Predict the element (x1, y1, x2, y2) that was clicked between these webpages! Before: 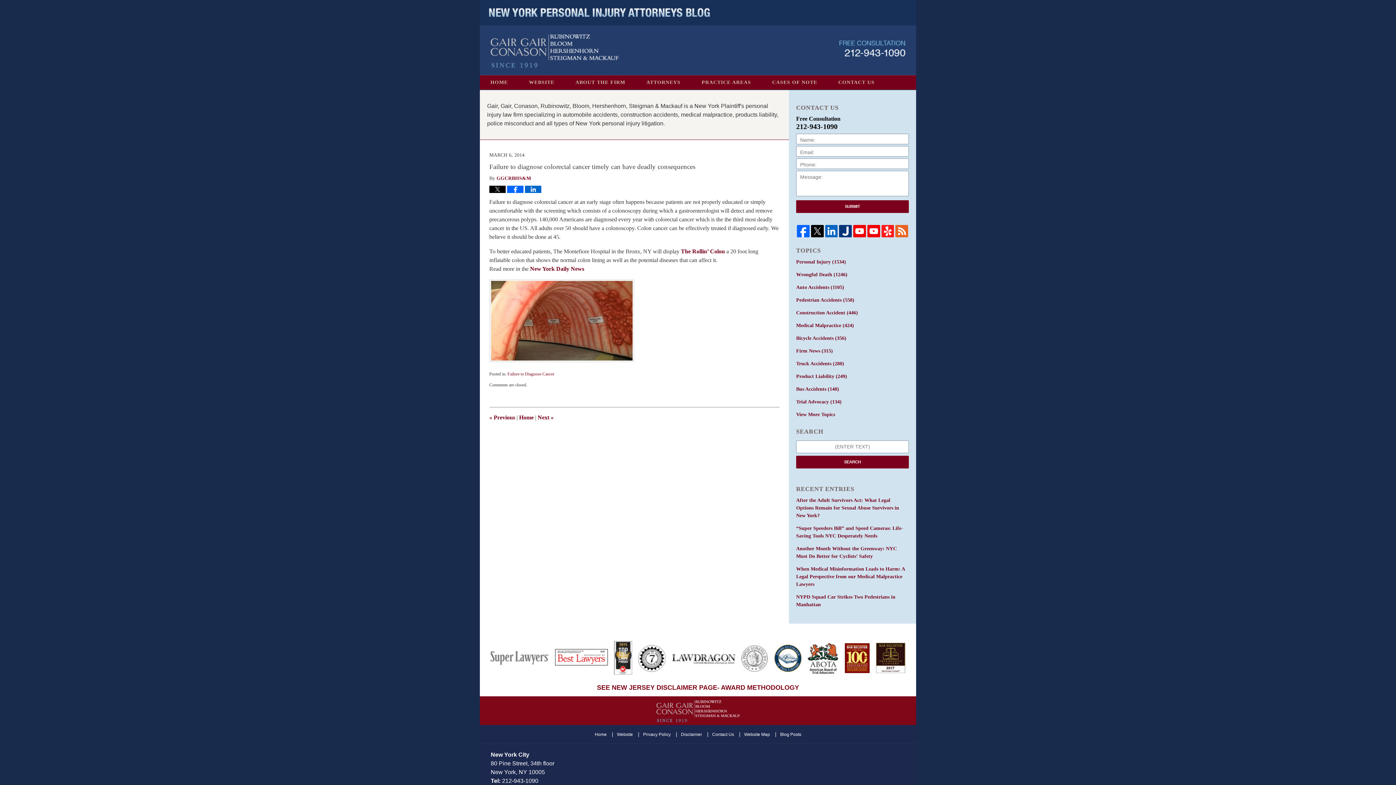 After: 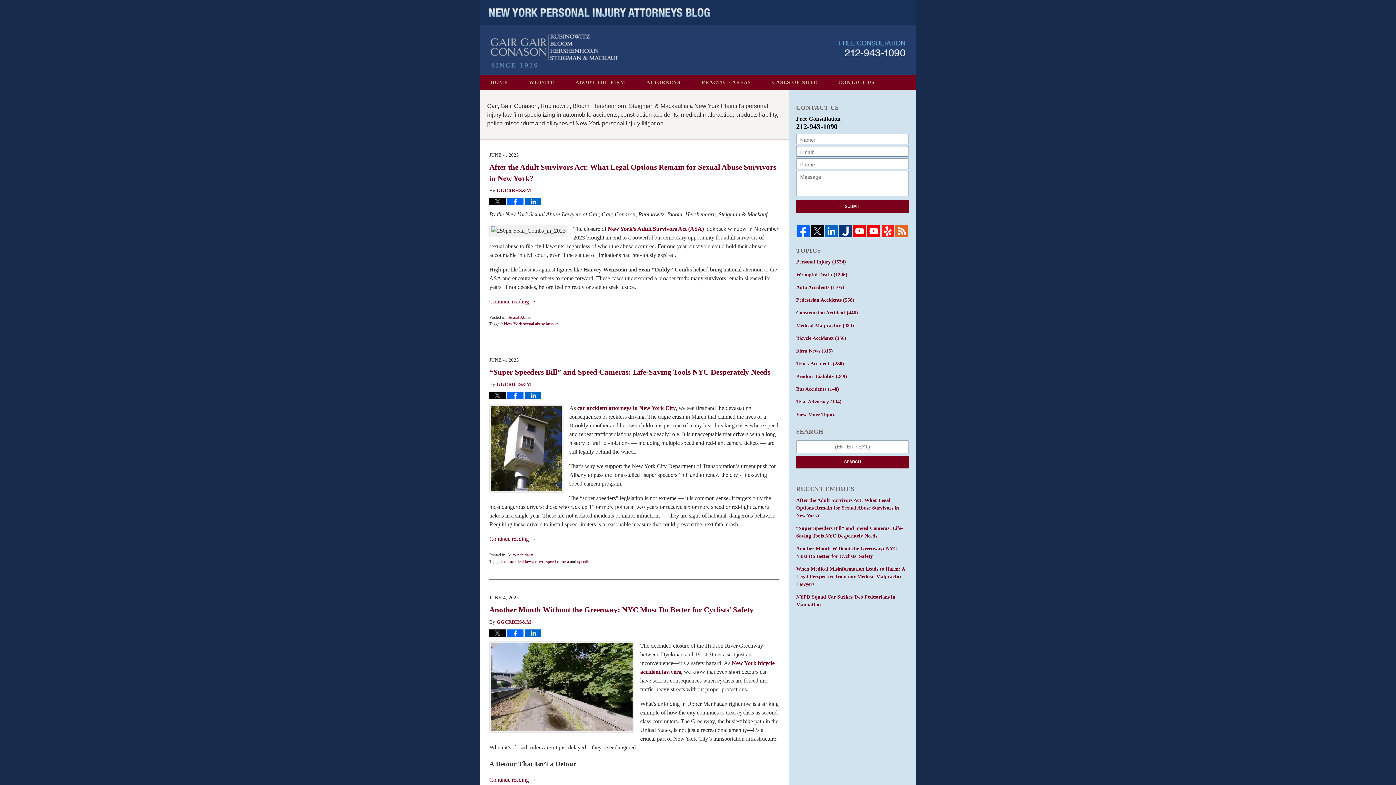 Action: bbox: (519, 414, 533, 420) label: Home